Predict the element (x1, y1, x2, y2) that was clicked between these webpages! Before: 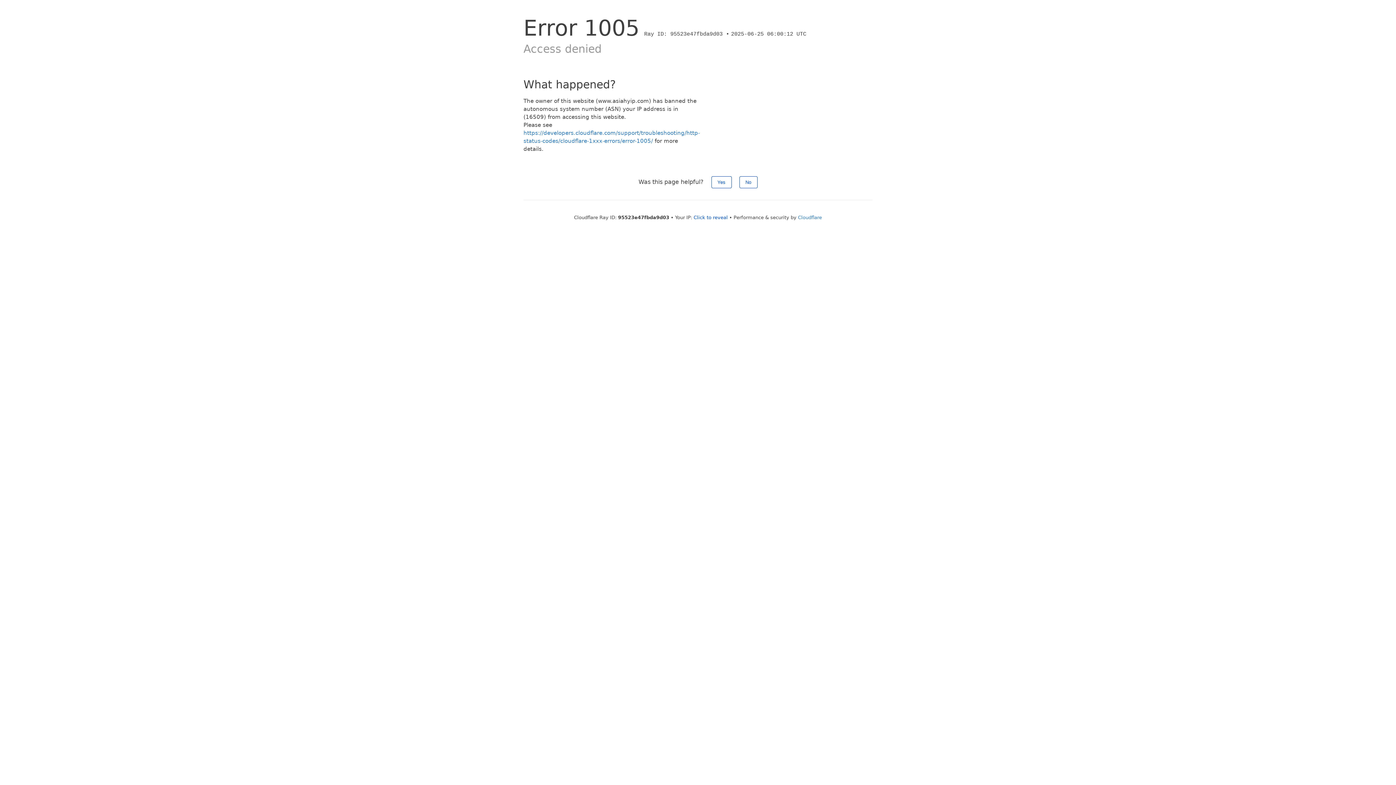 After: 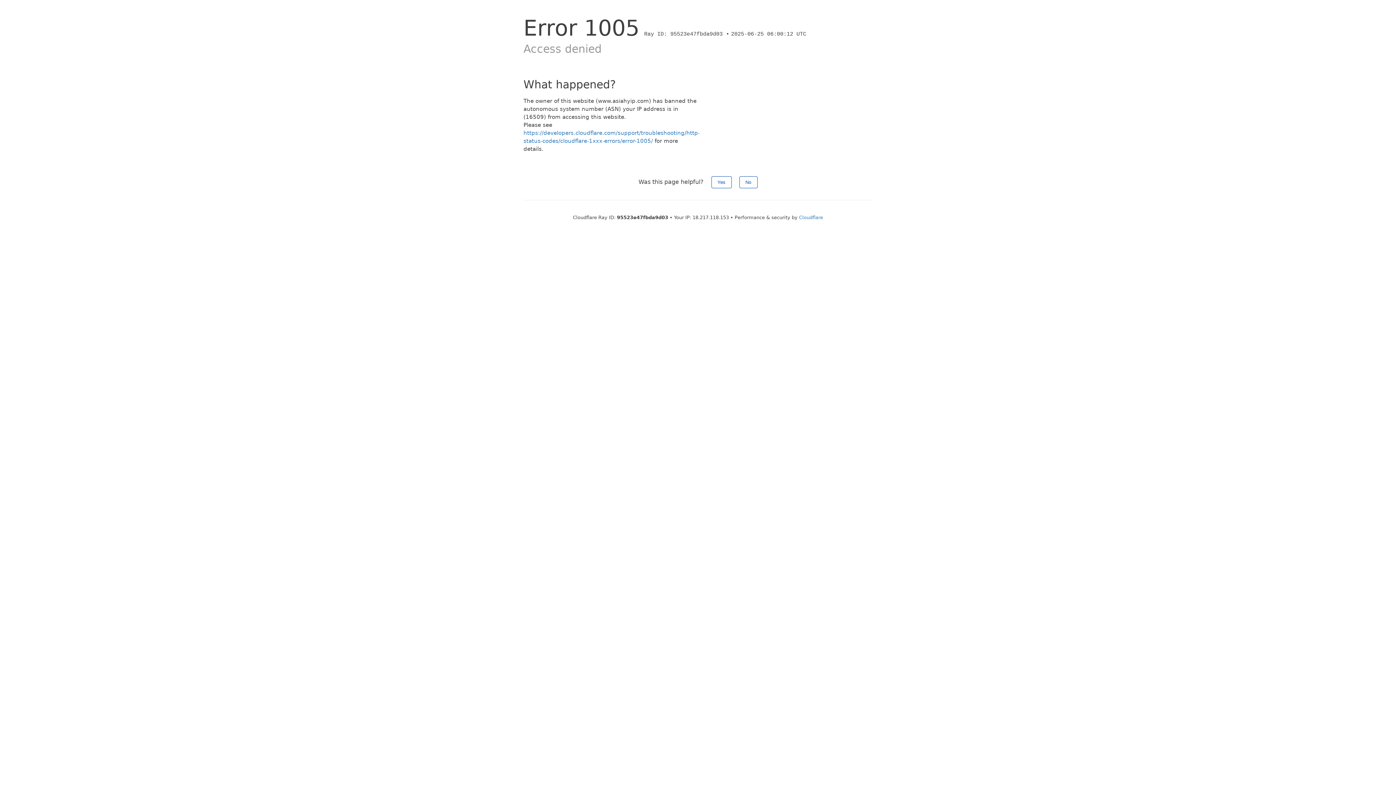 Action: bbox: (693, 214, 728, 220) label: Click to reveal